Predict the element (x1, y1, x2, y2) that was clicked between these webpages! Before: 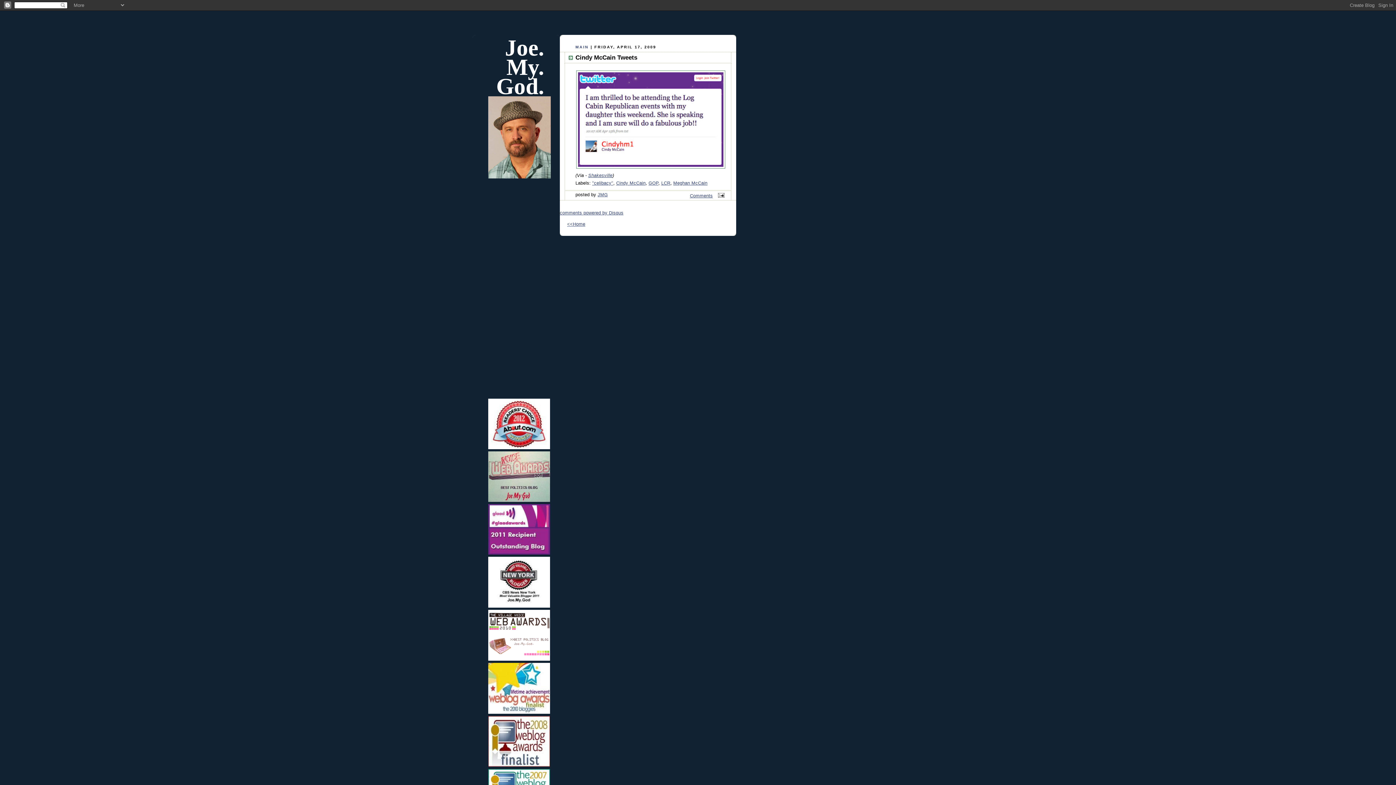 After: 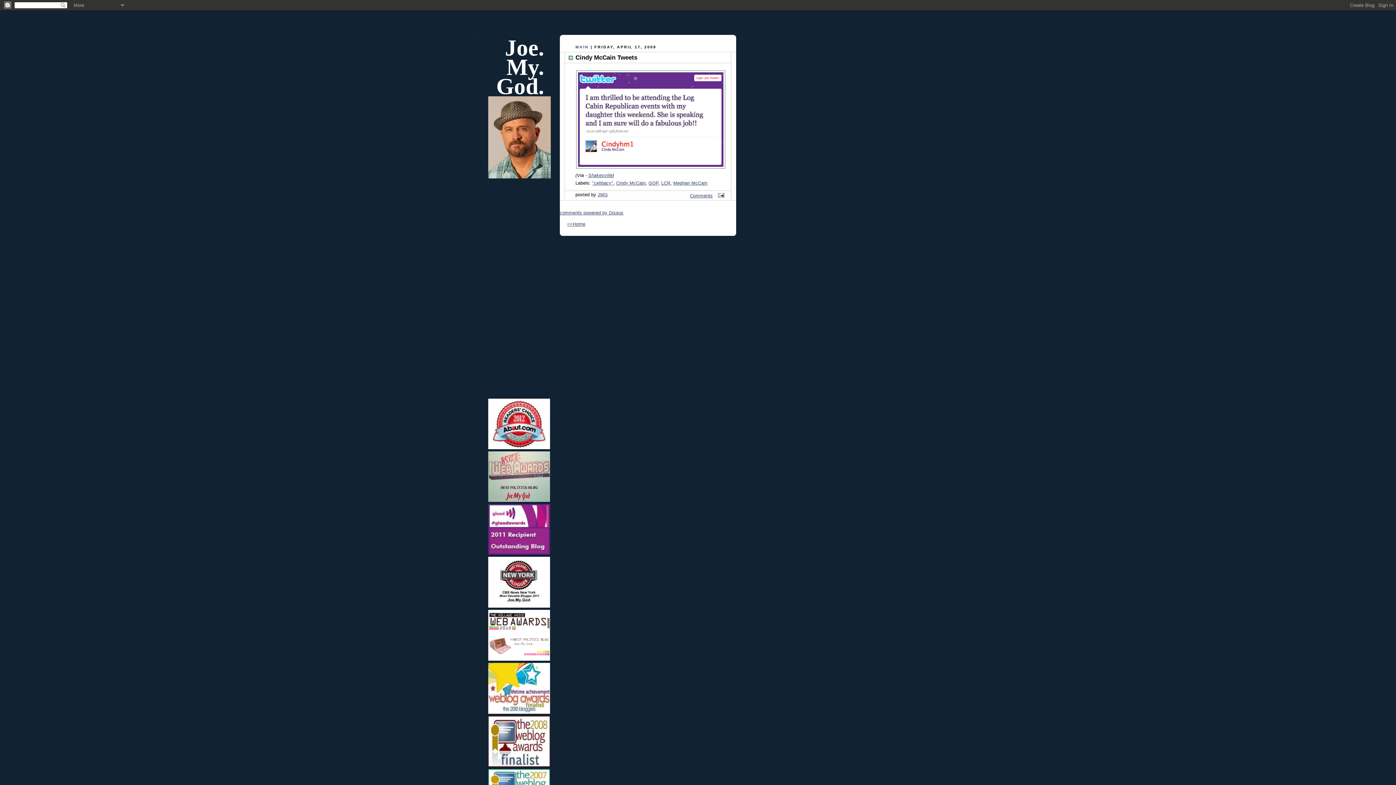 Action: bbox: (488, 693, 550, 719)